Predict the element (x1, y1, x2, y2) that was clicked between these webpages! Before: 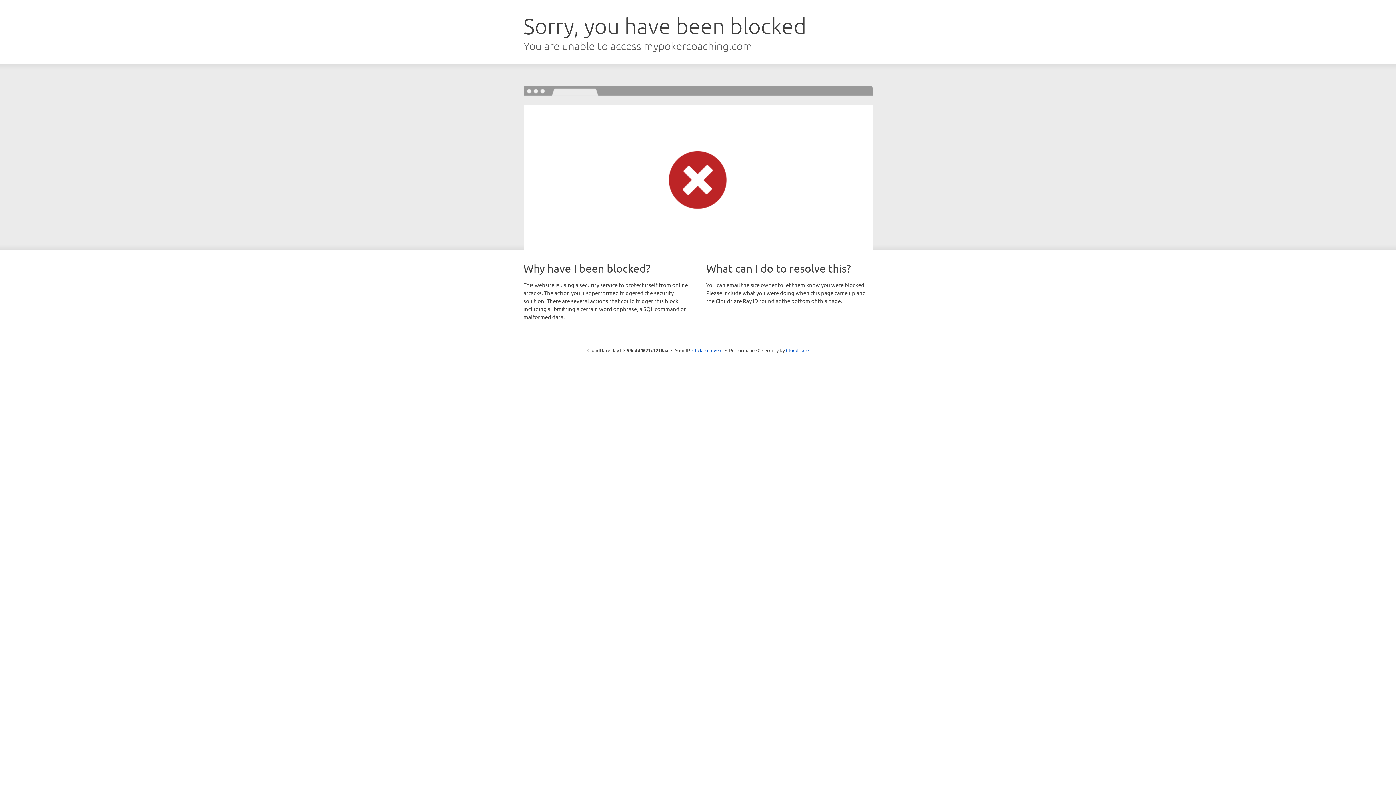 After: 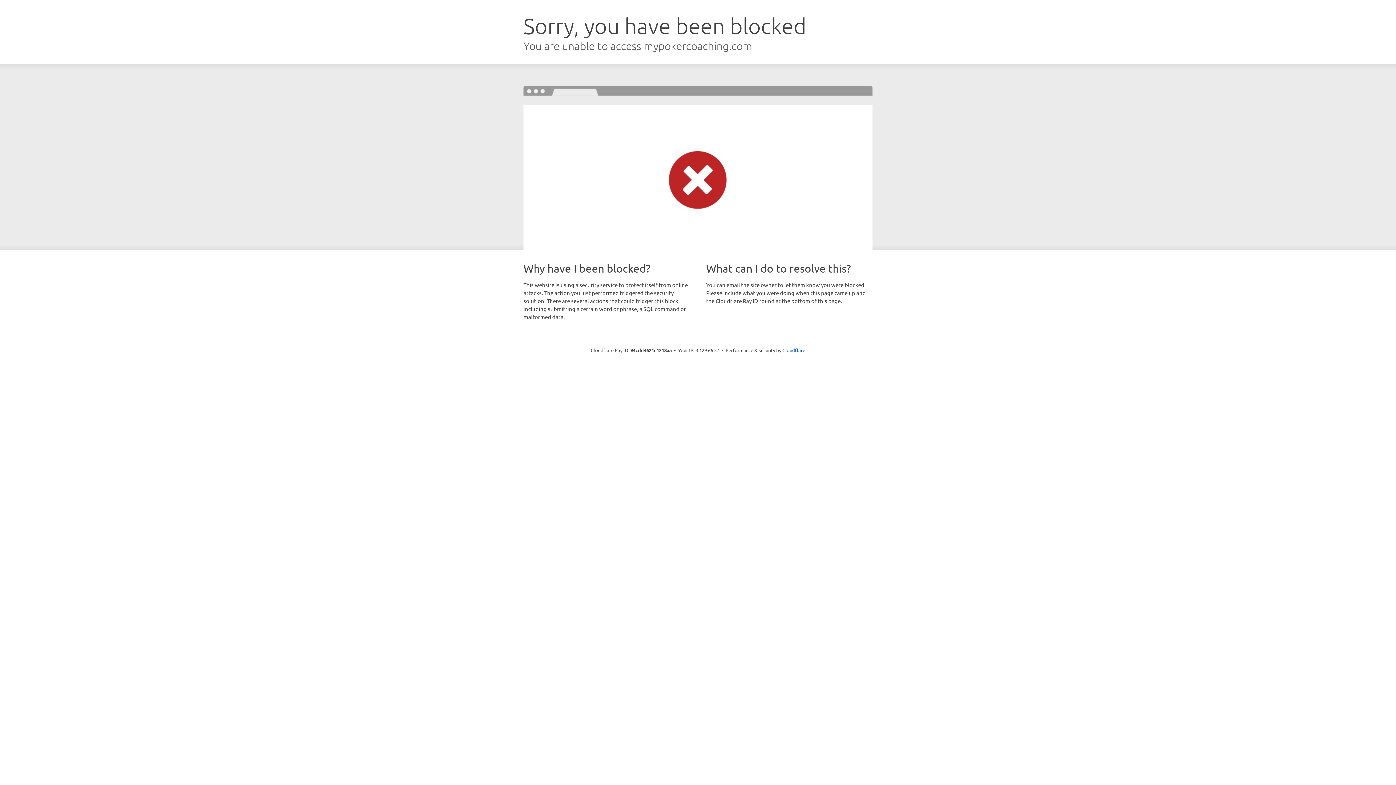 Action: bbox: (692, 346, 722, 353) label: Click to reveal